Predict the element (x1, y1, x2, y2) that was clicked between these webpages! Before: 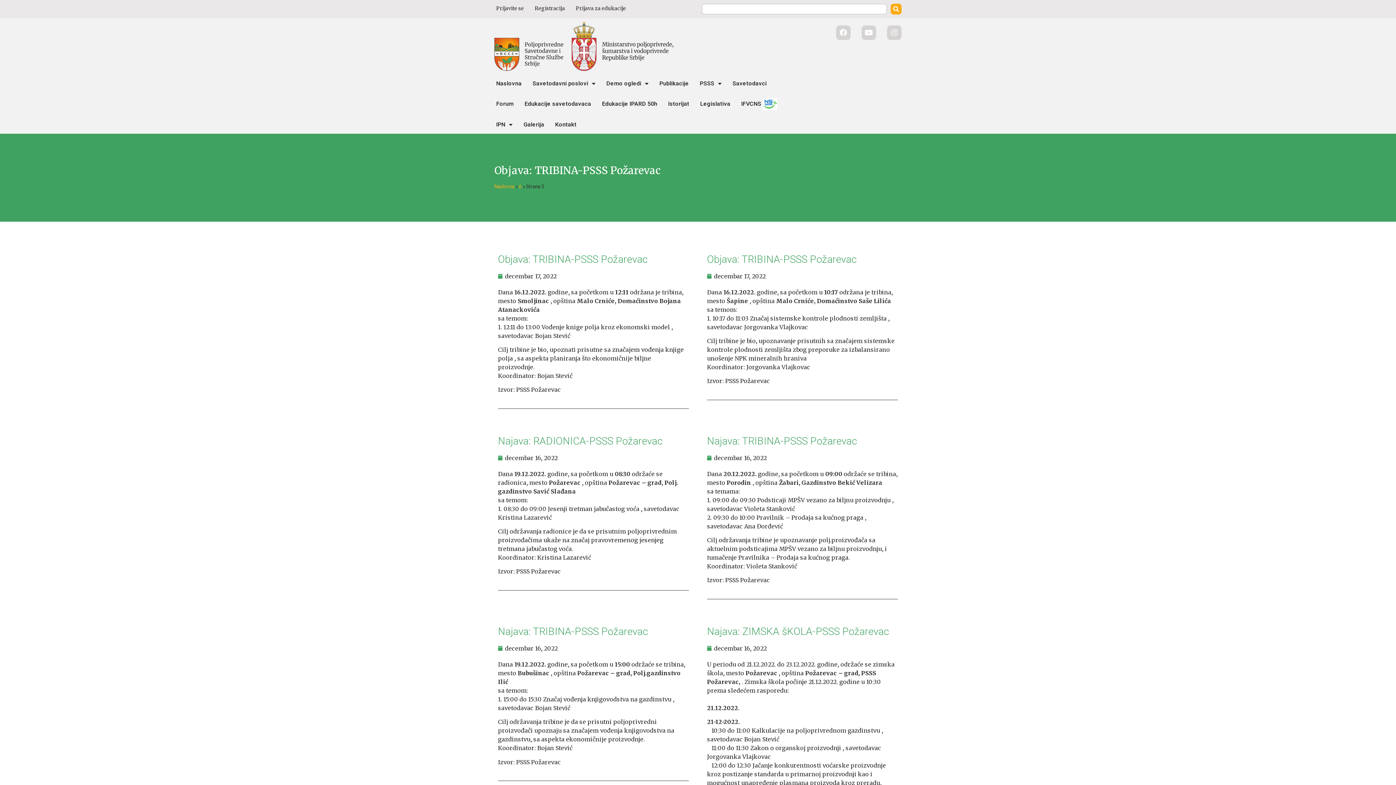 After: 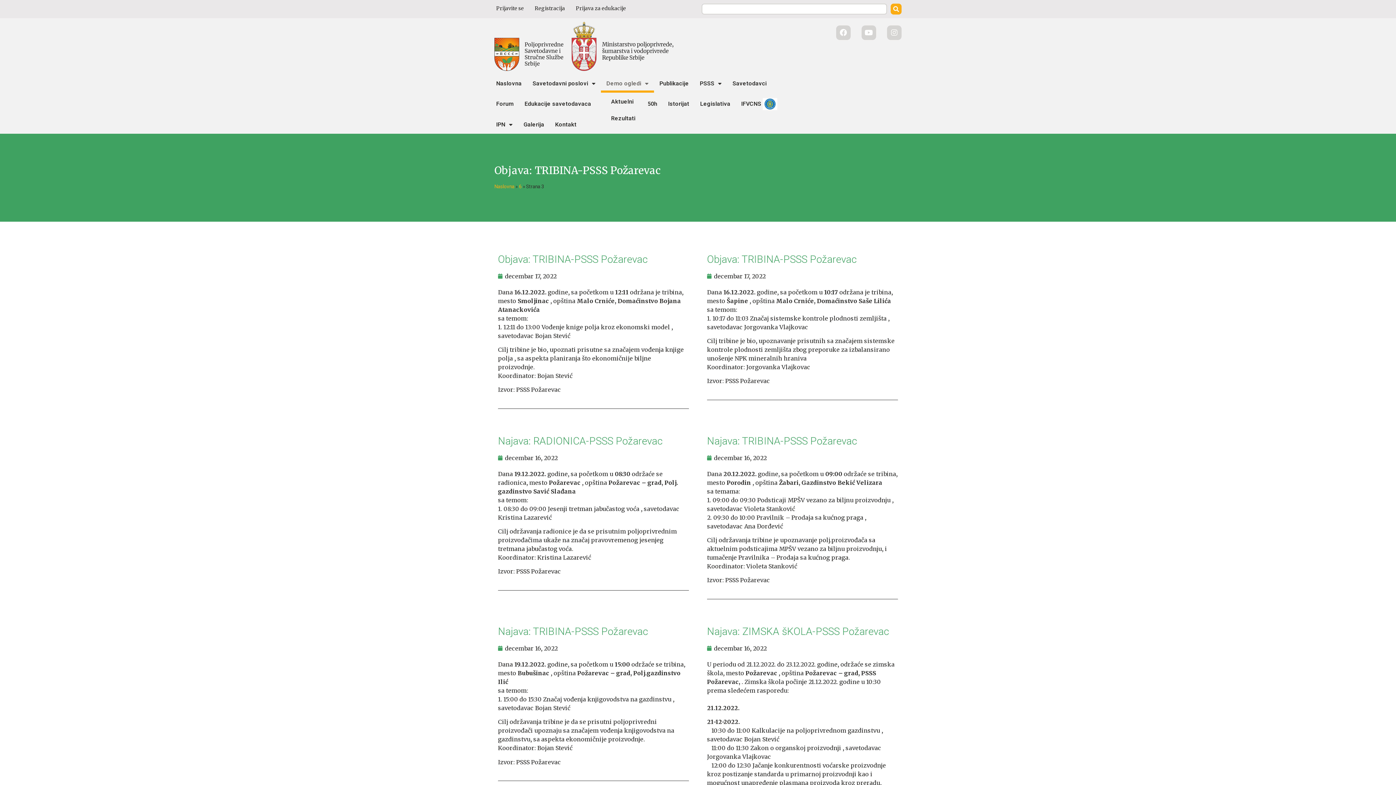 Action: bbox: (601, 74, 654, 92) label: Demo ogledi